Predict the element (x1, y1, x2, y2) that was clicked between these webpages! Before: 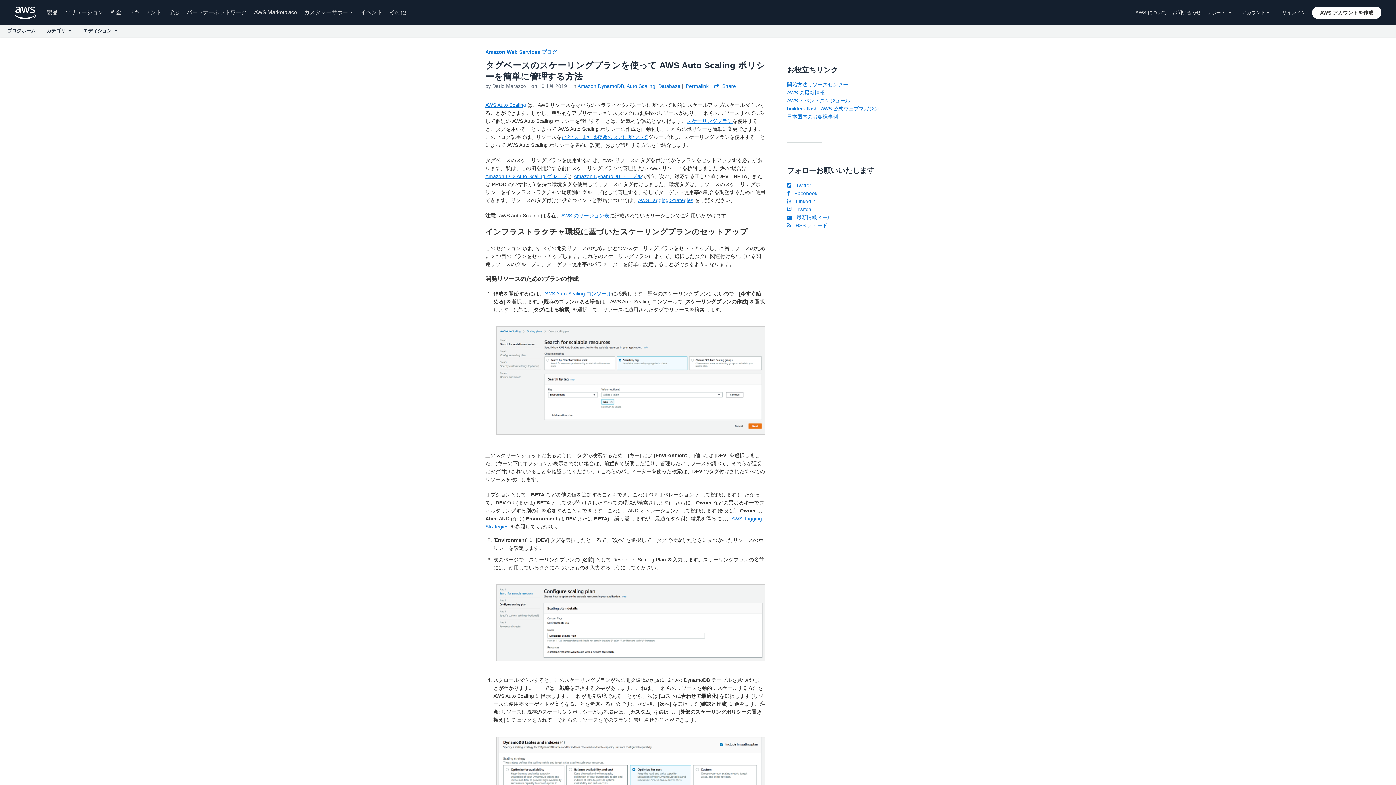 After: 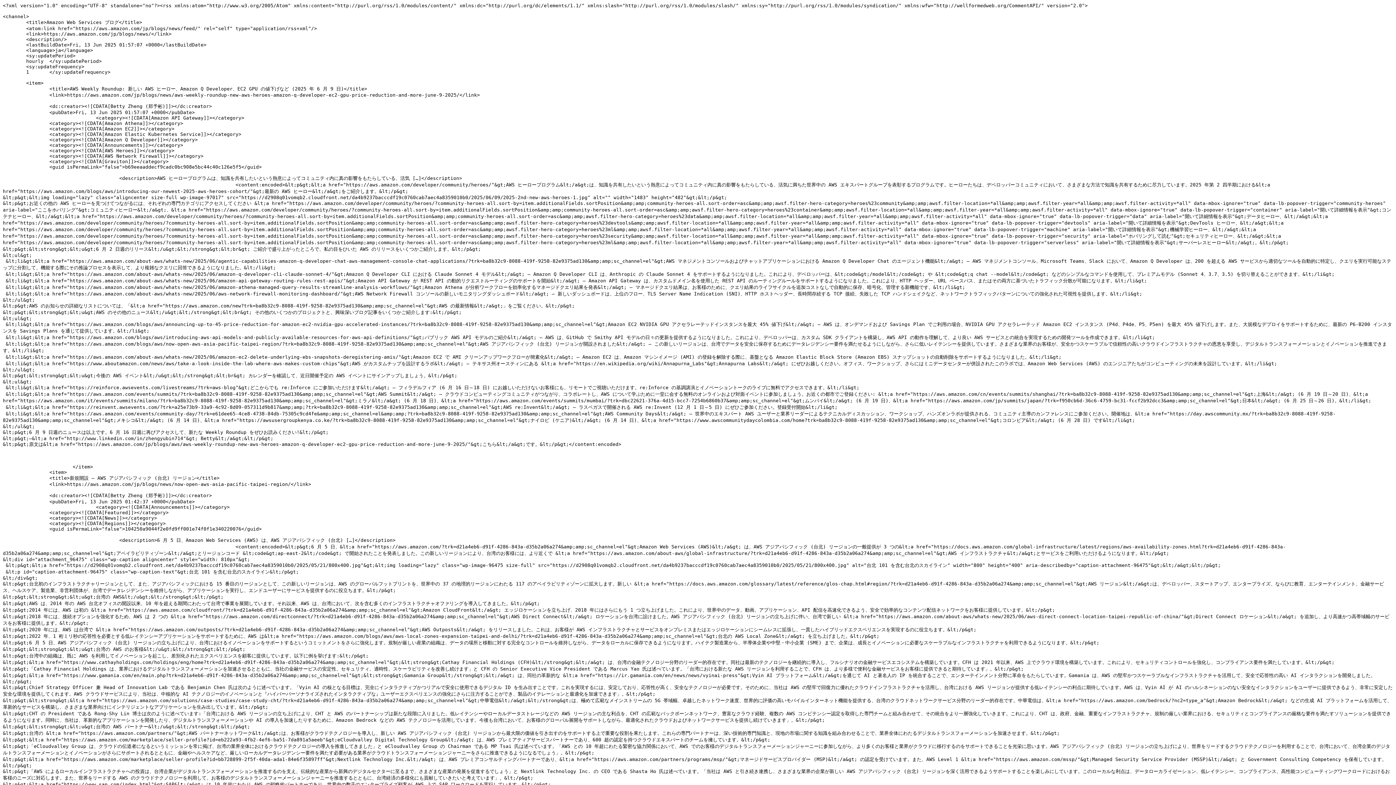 Action: bbox: (787, 222, 827, 228) label:   RSS フィード